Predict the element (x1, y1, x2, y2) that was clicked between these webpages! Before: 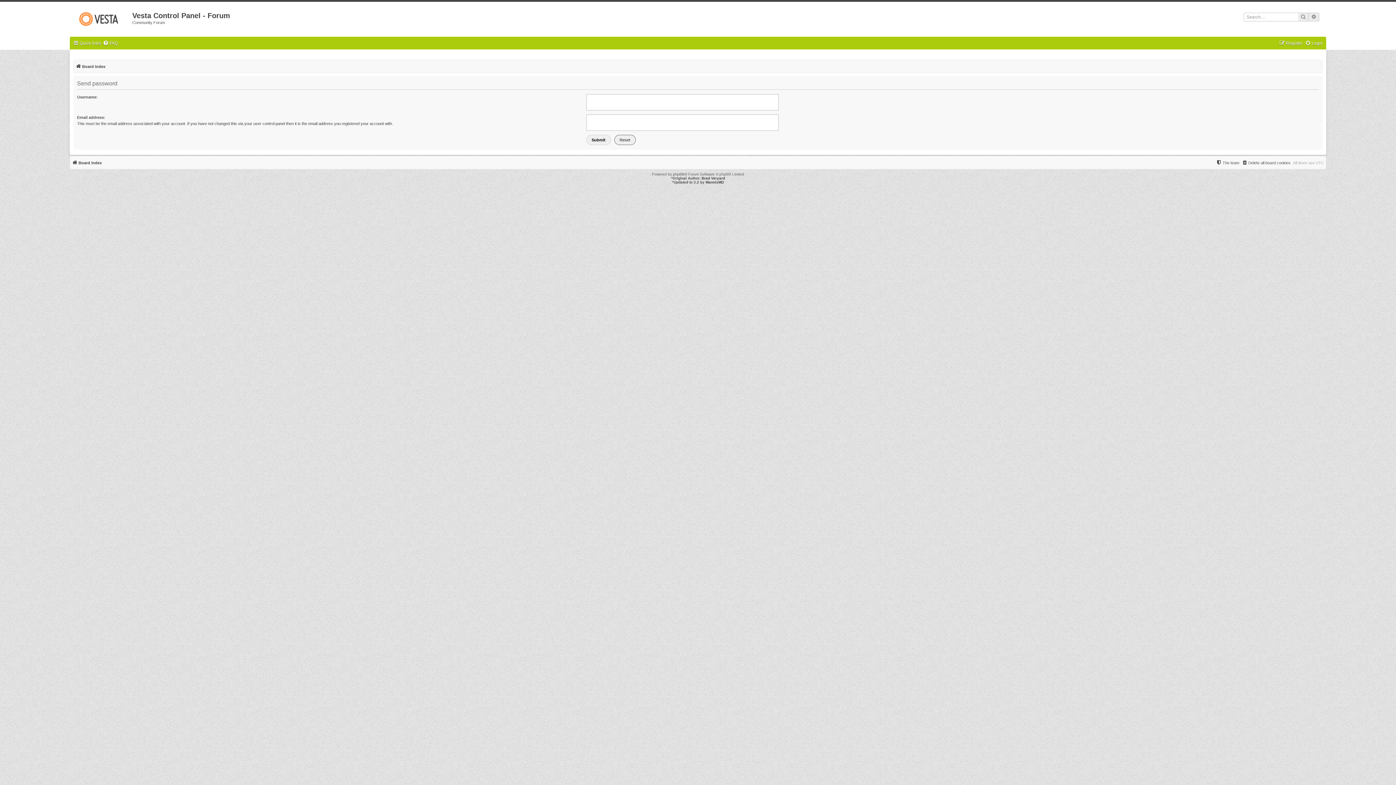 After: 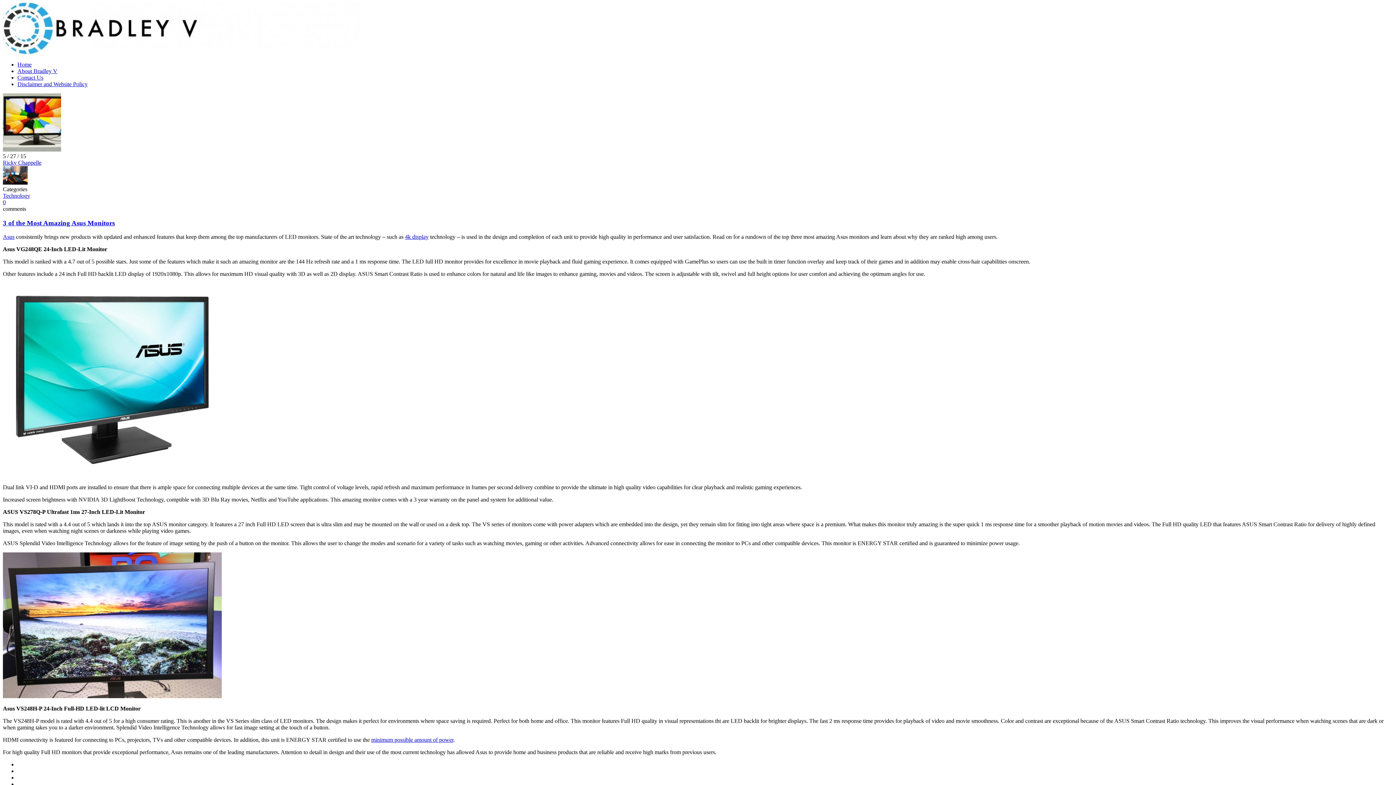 Action: label: Brad Veryard bbox: (701, 176, 725, 180)